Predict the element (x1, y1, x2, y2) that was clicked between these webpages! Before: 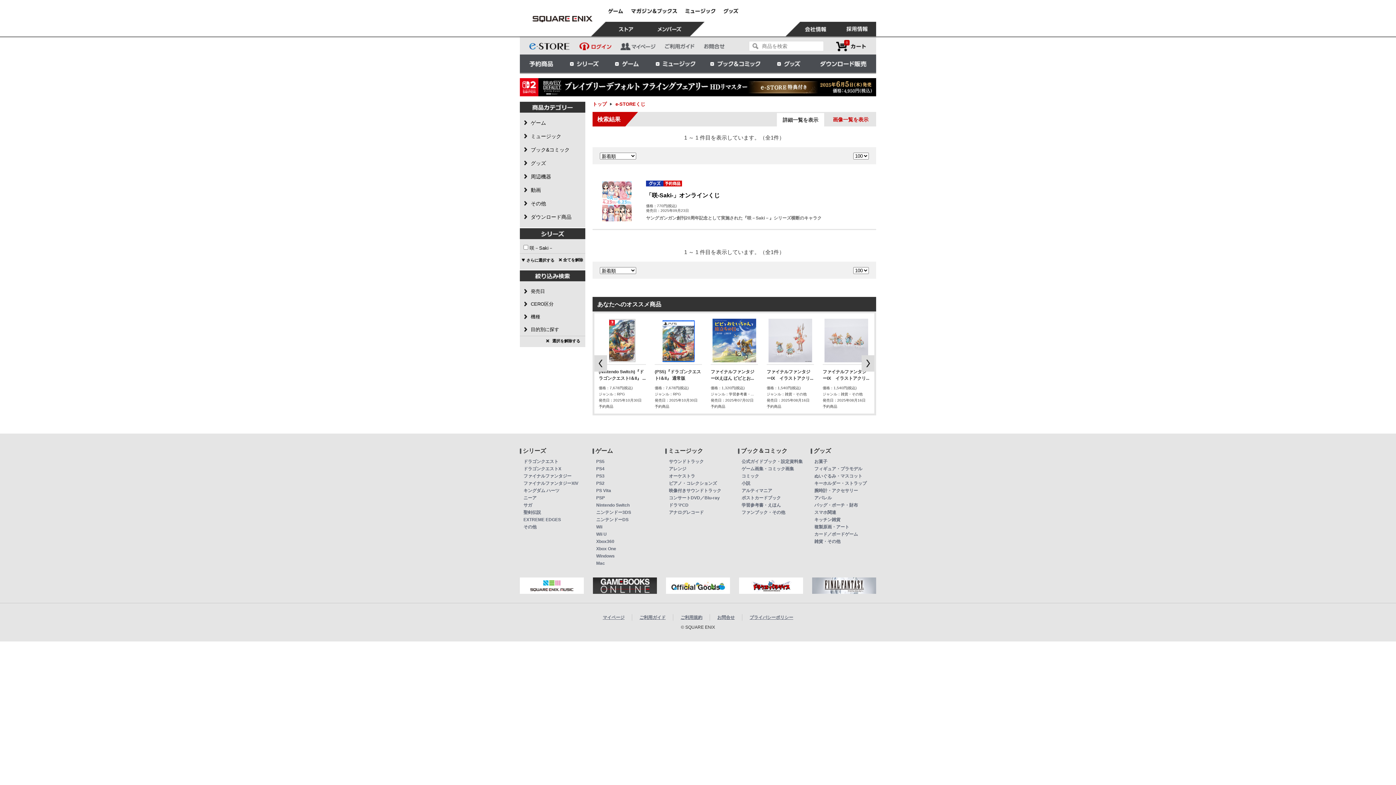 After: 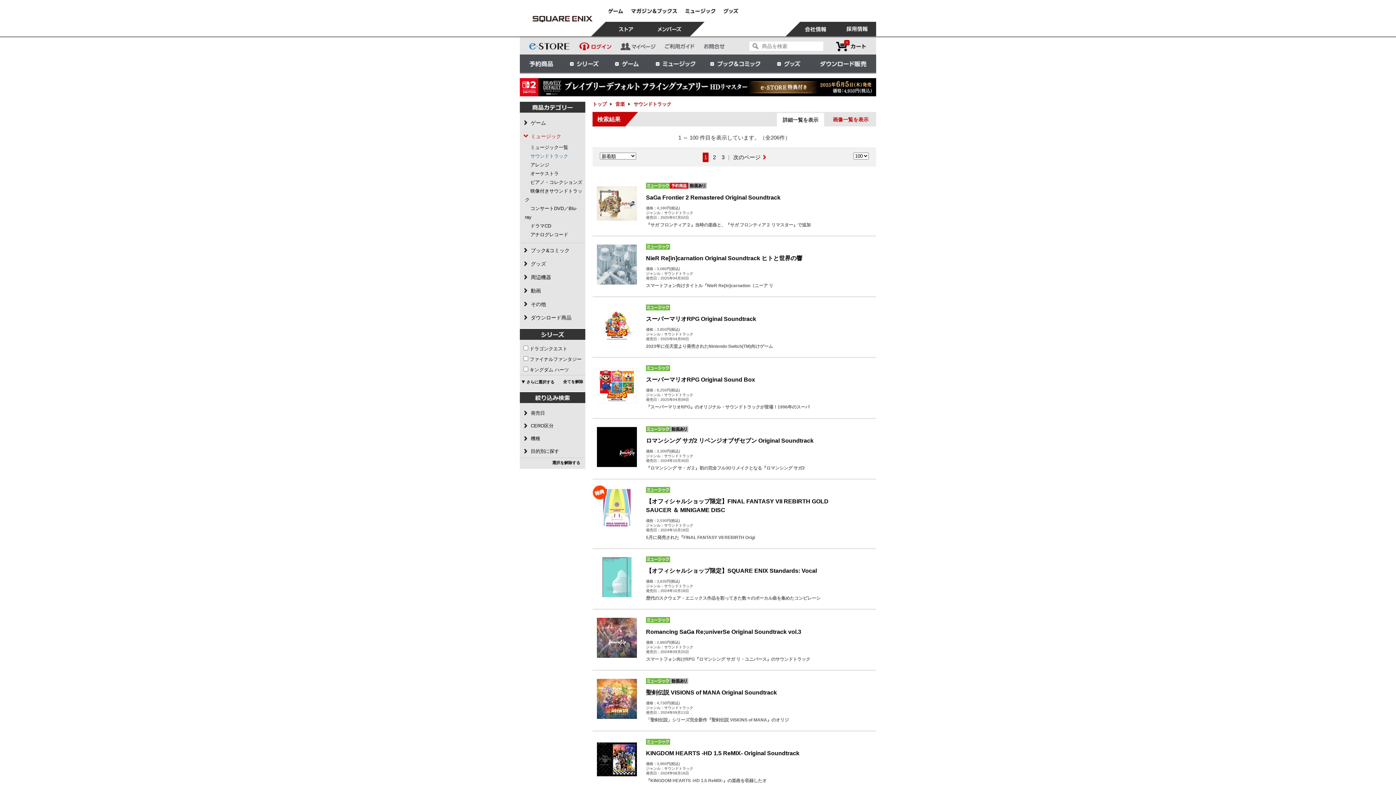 Action: label: サウンドトラック bbox: (669, 459, 704, 464)